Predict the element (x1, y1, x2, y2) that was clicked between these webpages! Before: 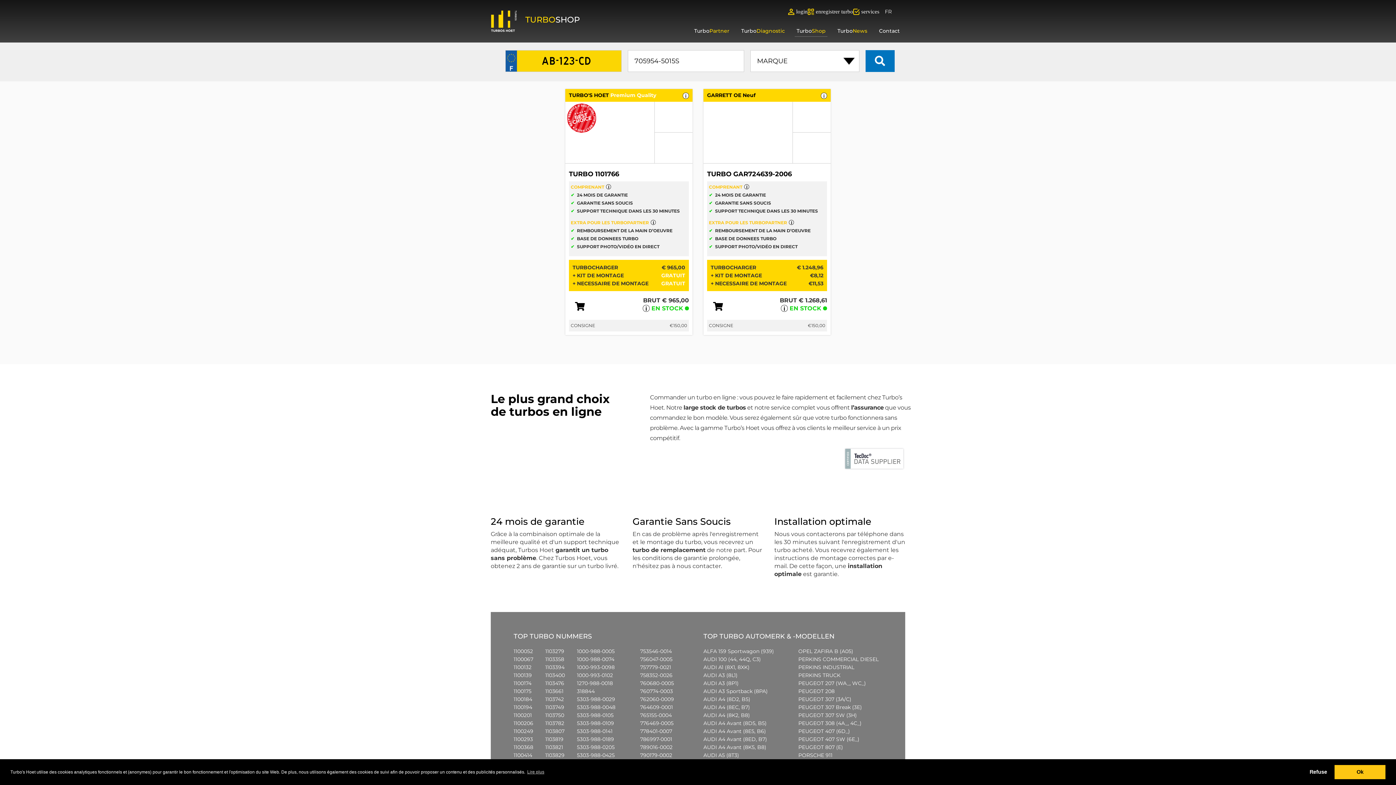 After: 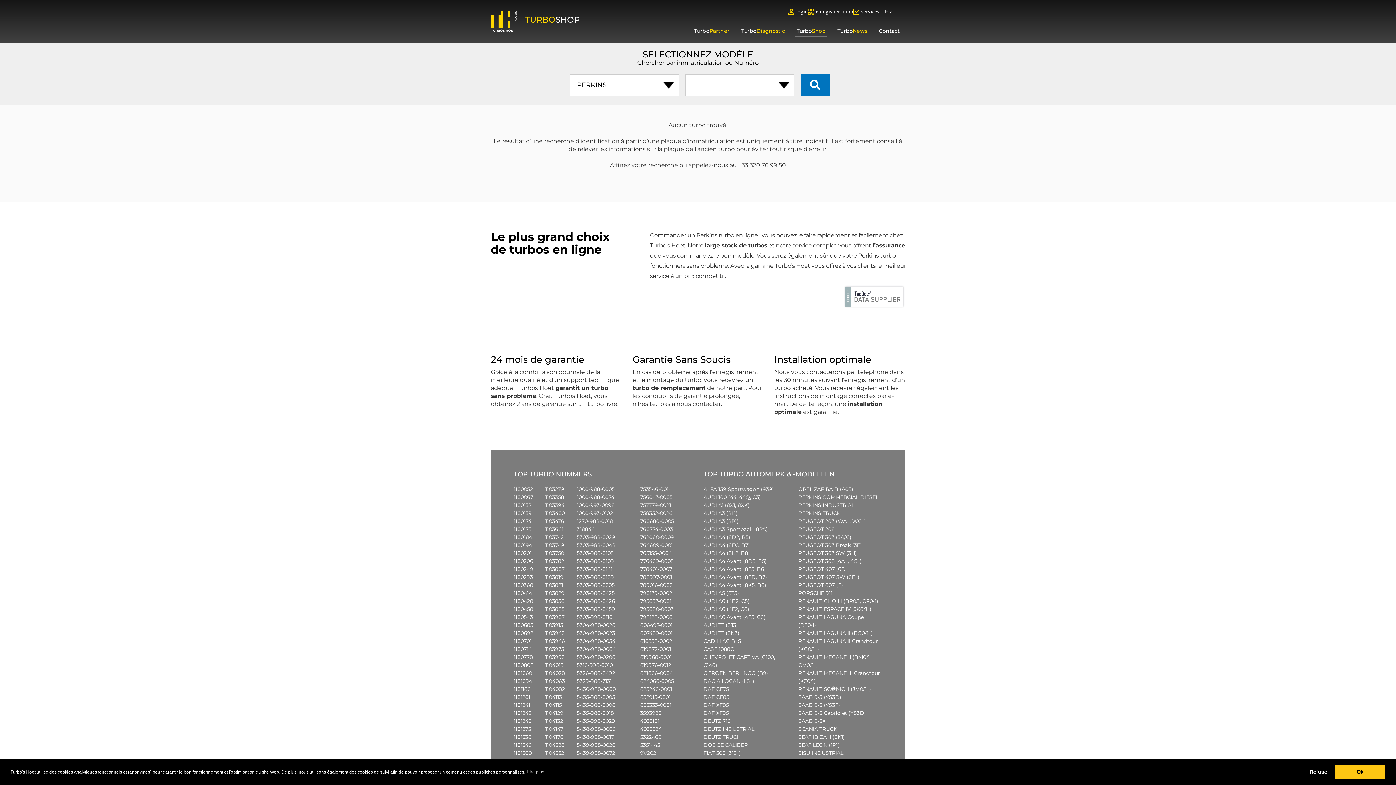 Action: label: PERKINS TRUCK bbox: (798, 672, 840, 678)